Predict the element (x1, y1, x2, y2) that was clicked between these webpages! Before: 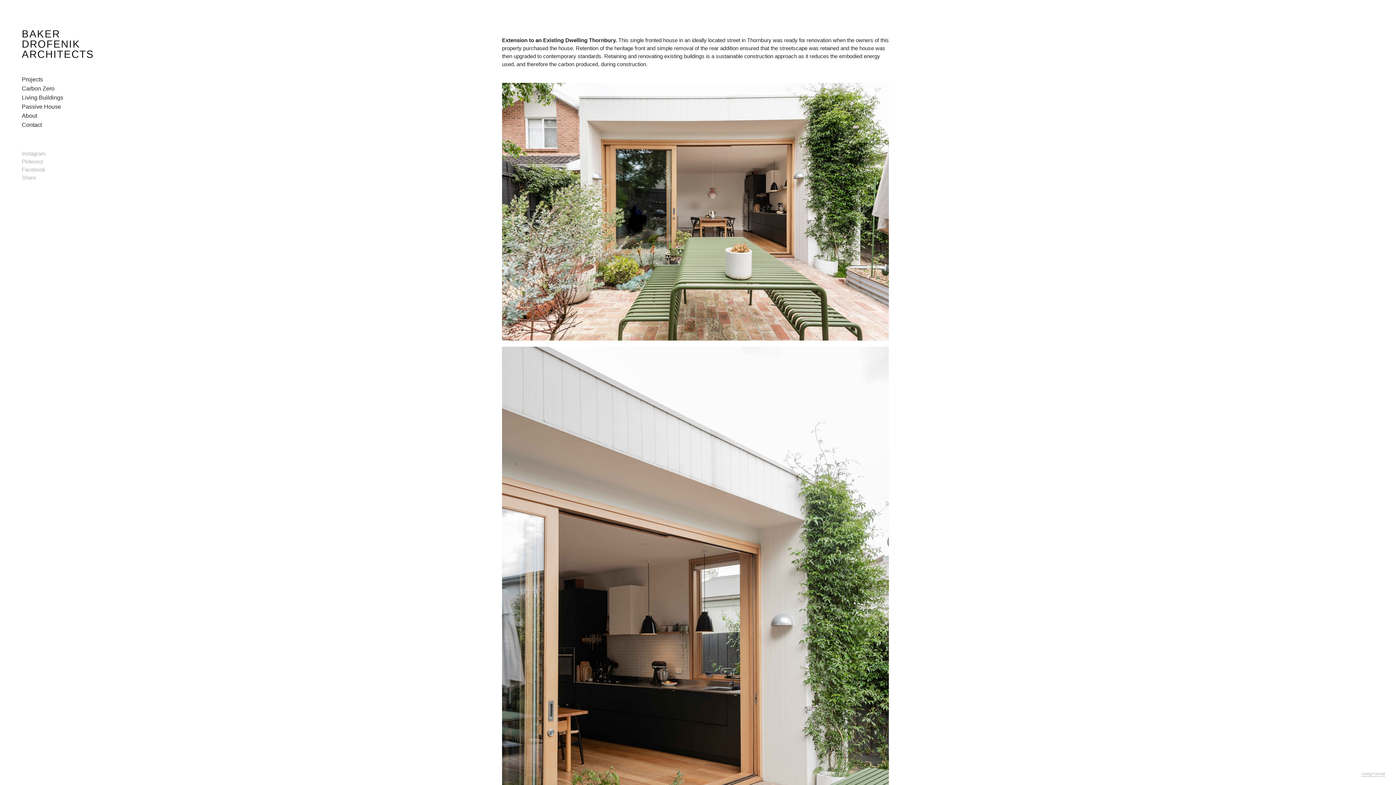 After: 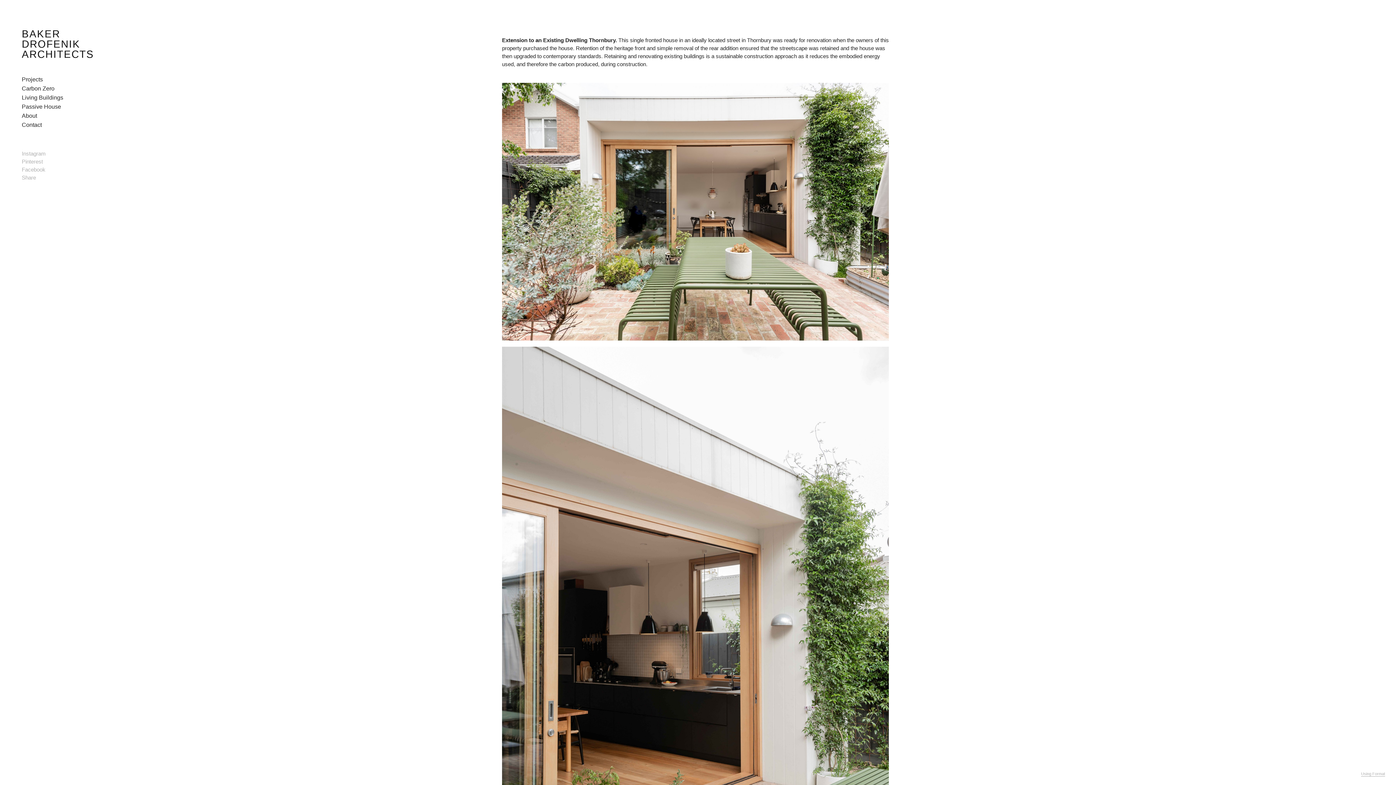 Action: bbox: (21, 149, 45, 157) label: Instagram